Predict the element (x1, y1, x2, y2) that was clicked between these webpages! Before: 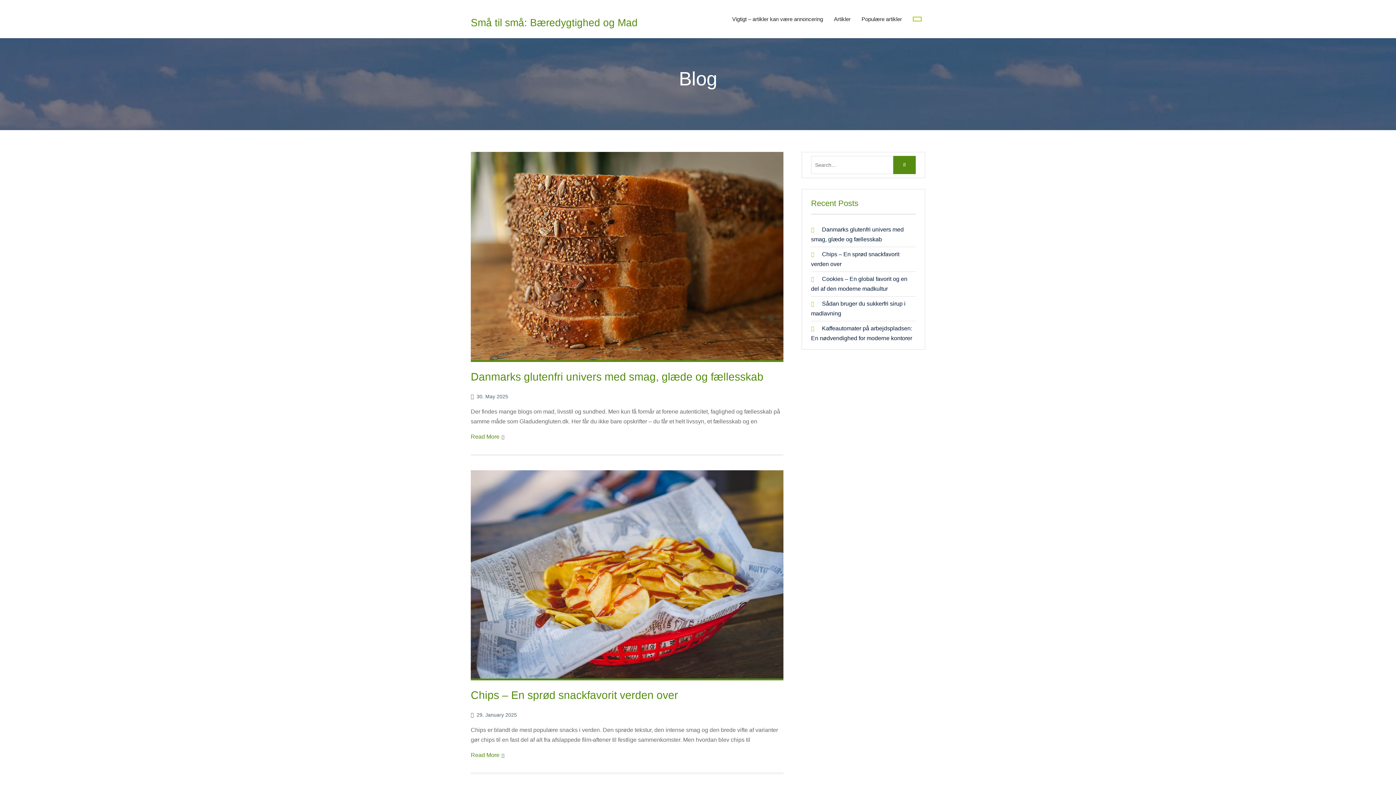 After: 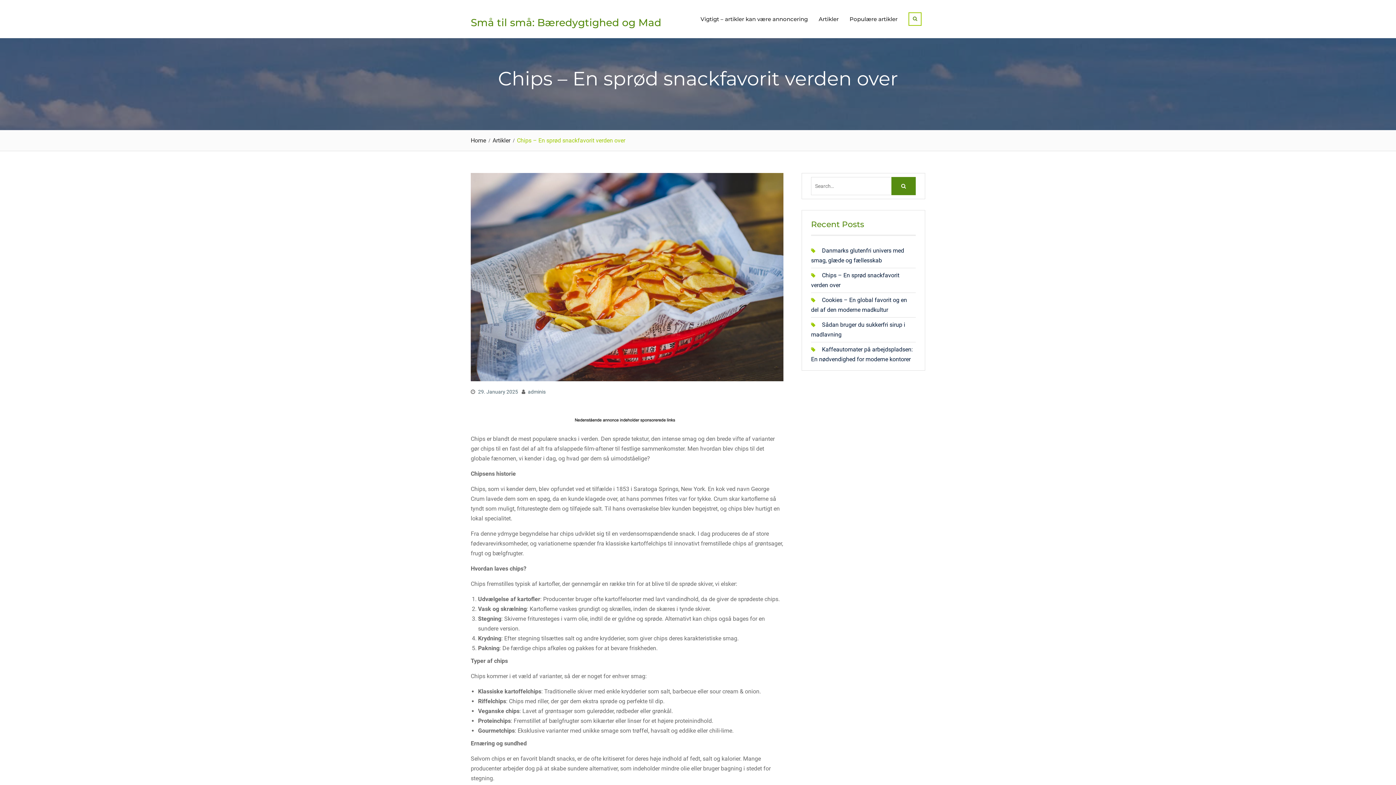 Action: bbox: (476, 712, 517, 718) label: 29. January 2025